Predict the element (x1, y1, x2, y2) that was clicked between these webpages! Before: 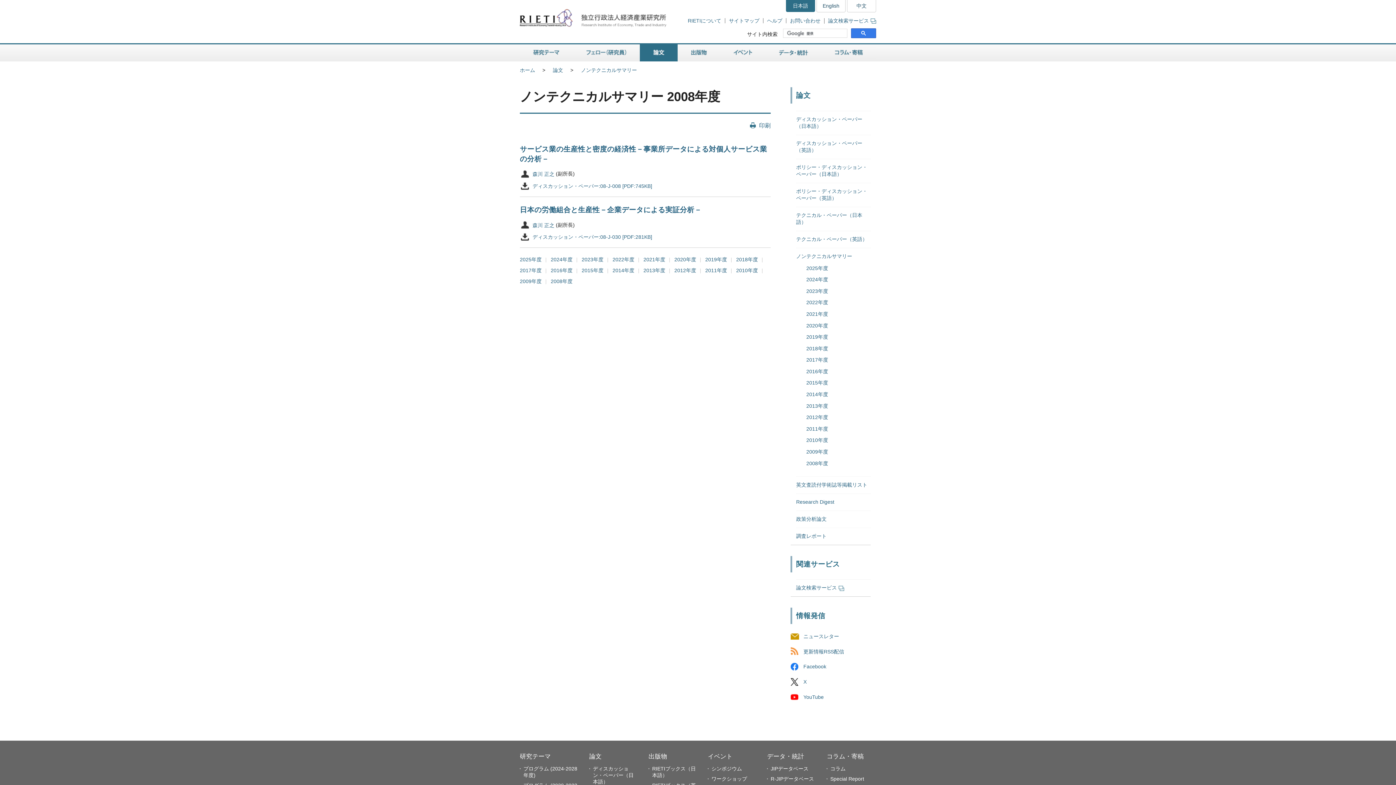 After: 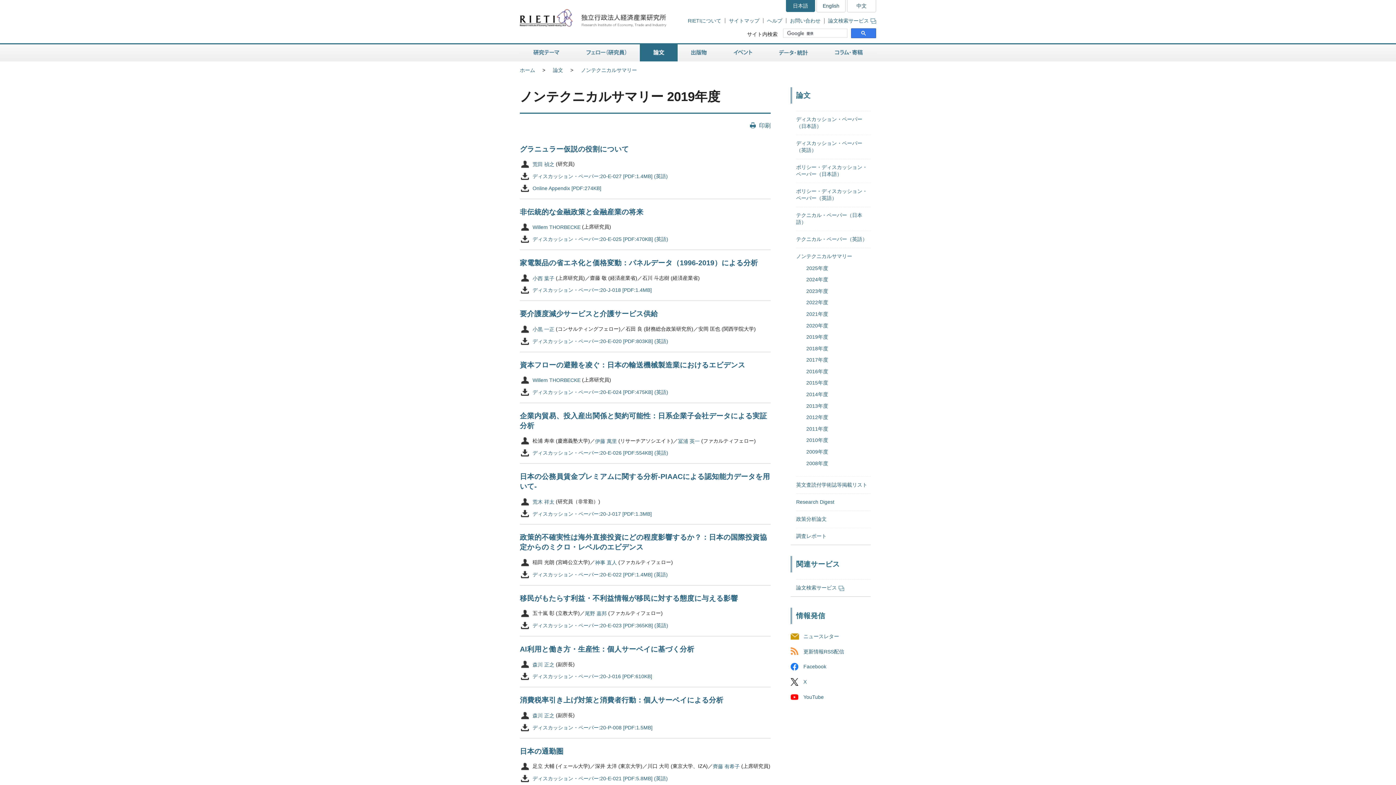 Action: label: 2019年度 bbox: (705, 256, 727, 262)